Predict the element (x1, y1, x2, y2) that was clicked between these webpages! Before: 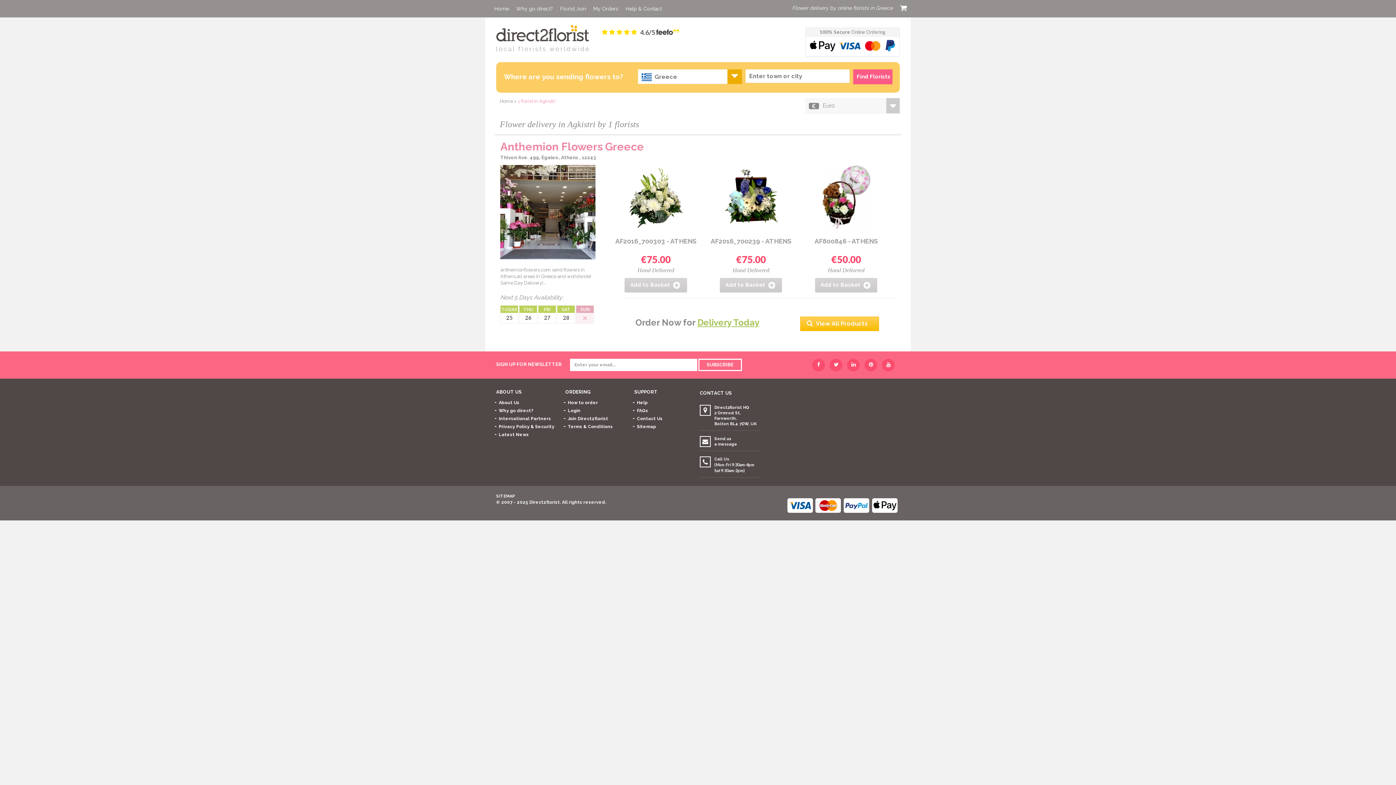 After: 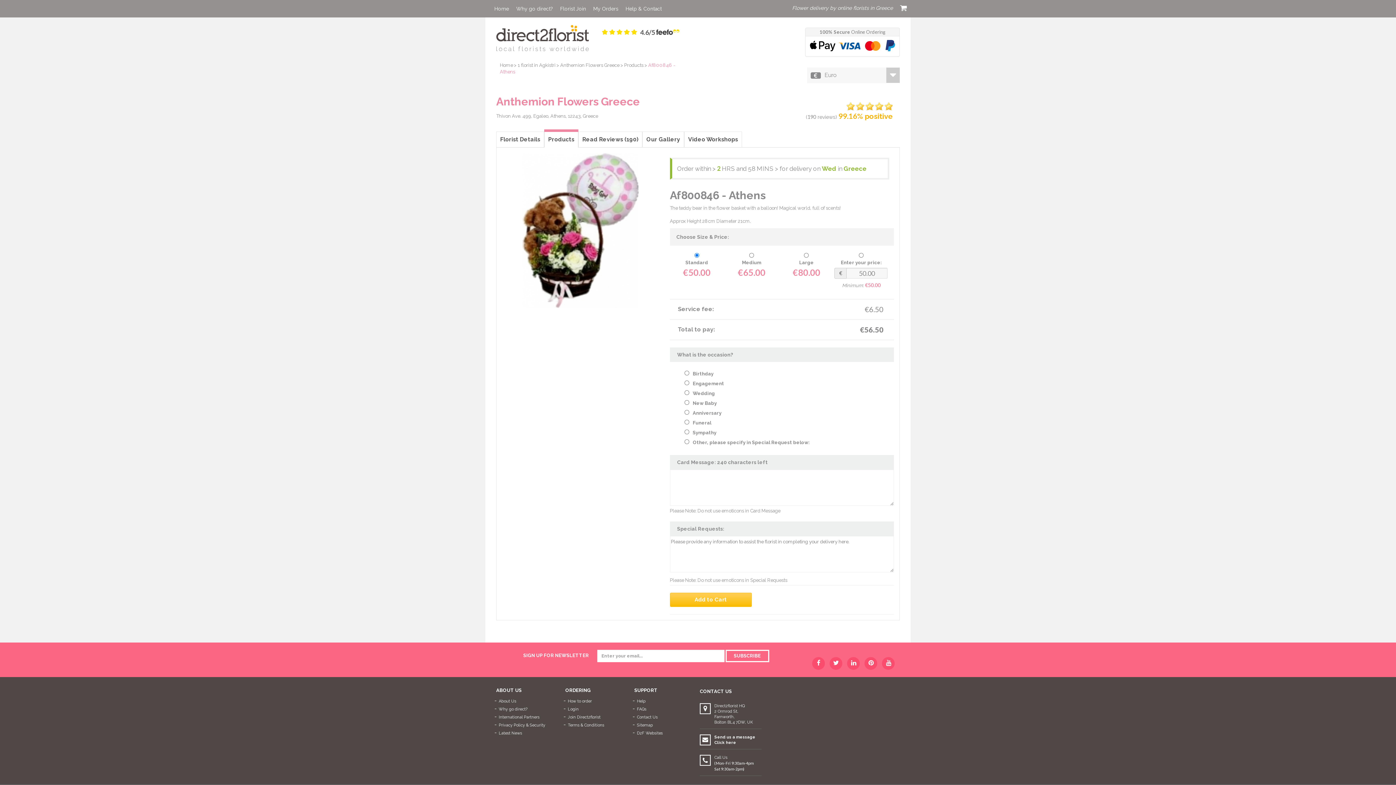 Action: label: AF800846 - ATHENS bbox: (800, 165, 892, 253)